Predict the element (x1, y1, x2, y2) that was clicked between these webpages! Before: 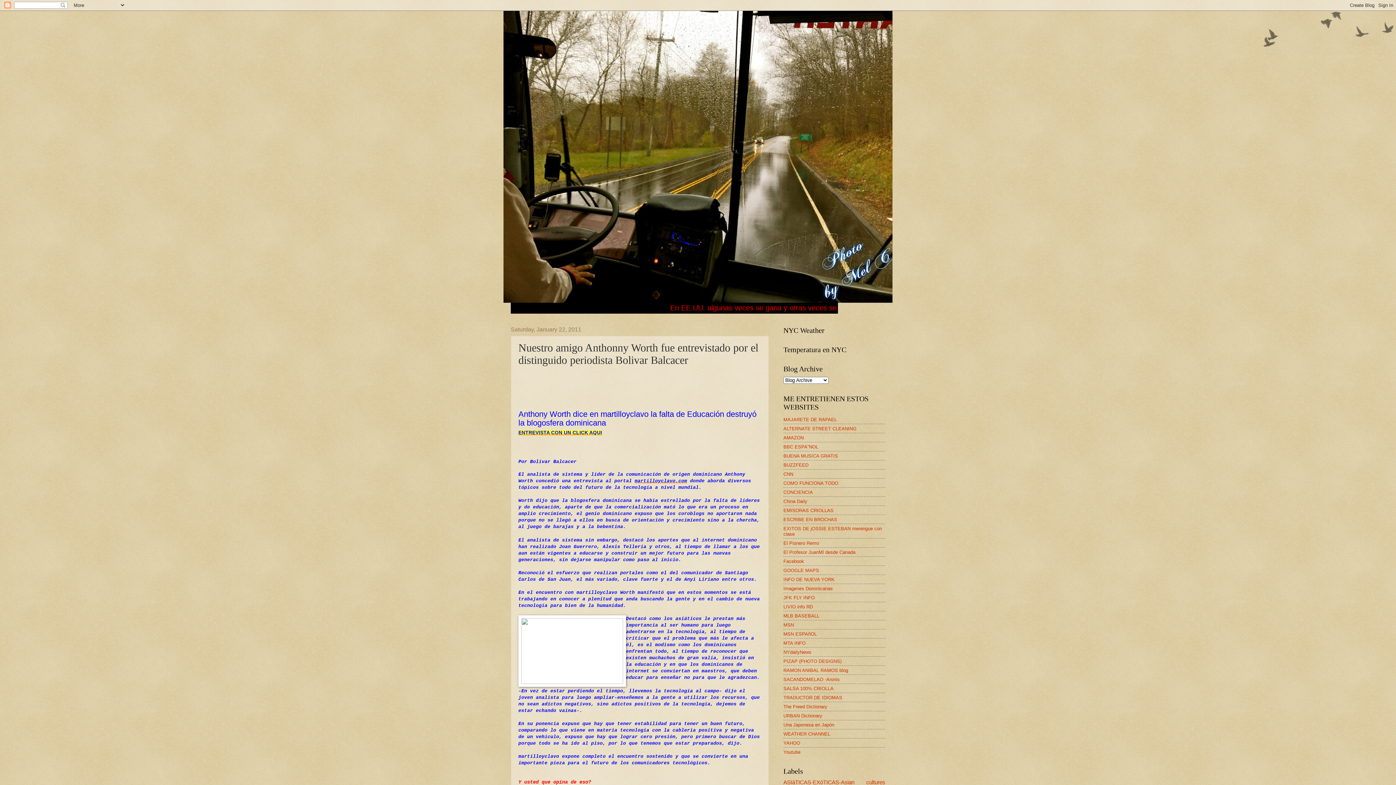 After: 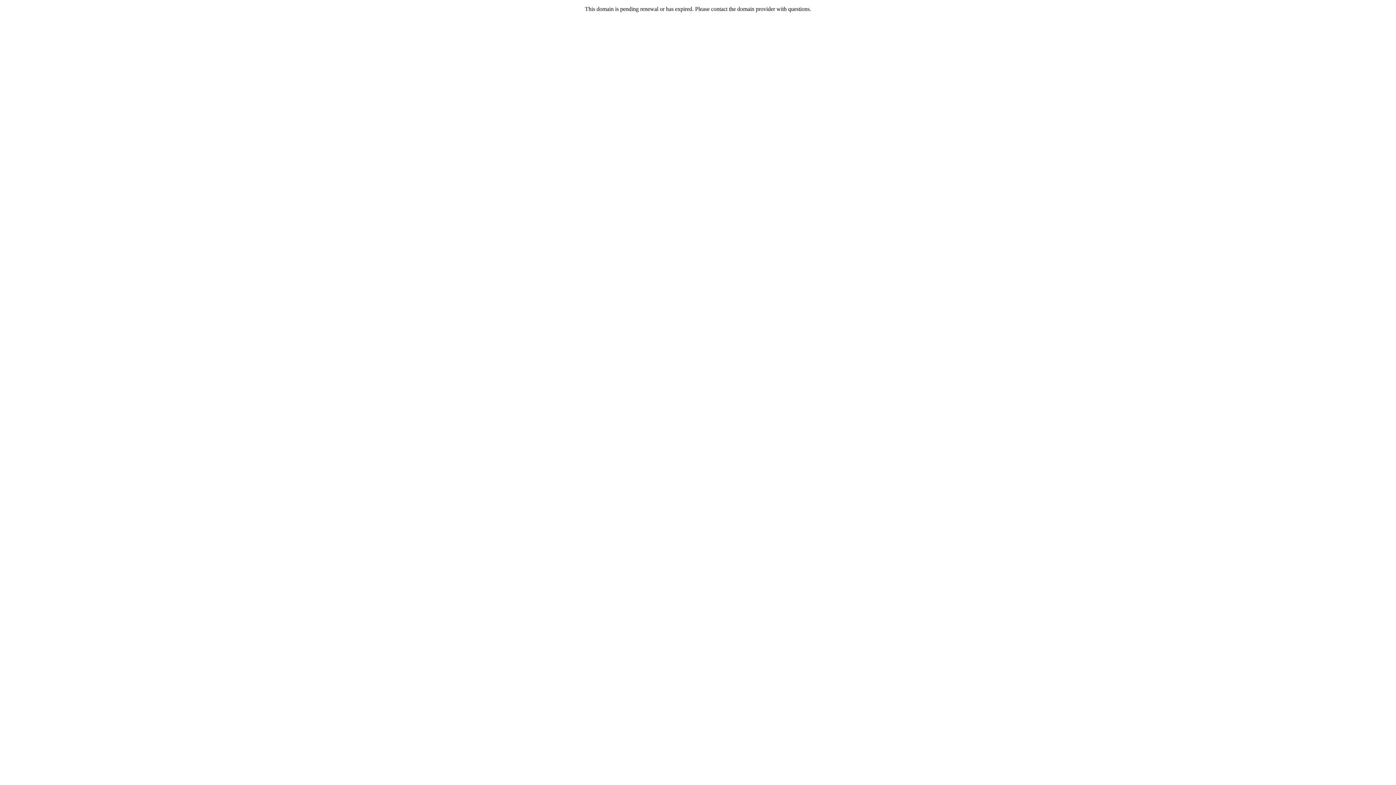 Action: label: Imagenes Dominicanas bbox: (783, 586, 833, 591)